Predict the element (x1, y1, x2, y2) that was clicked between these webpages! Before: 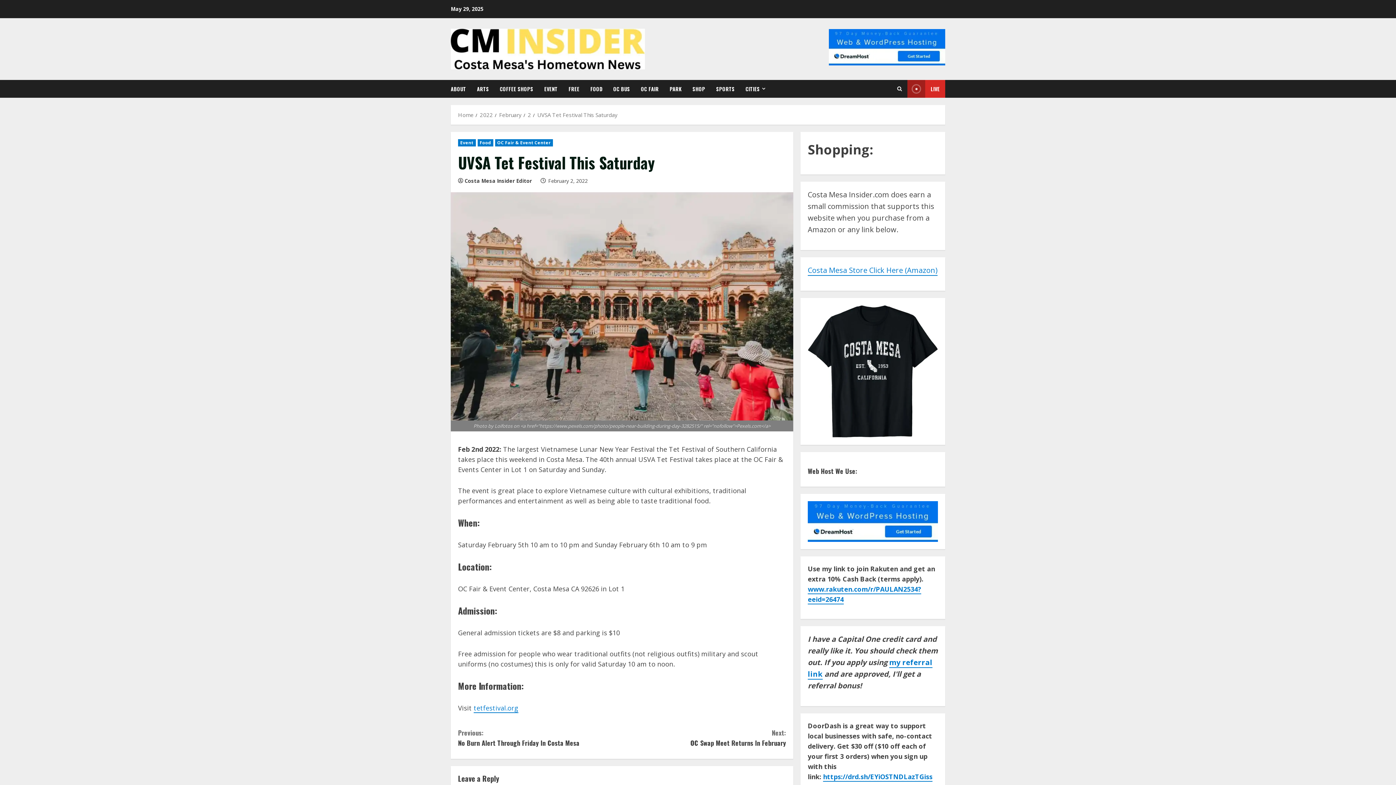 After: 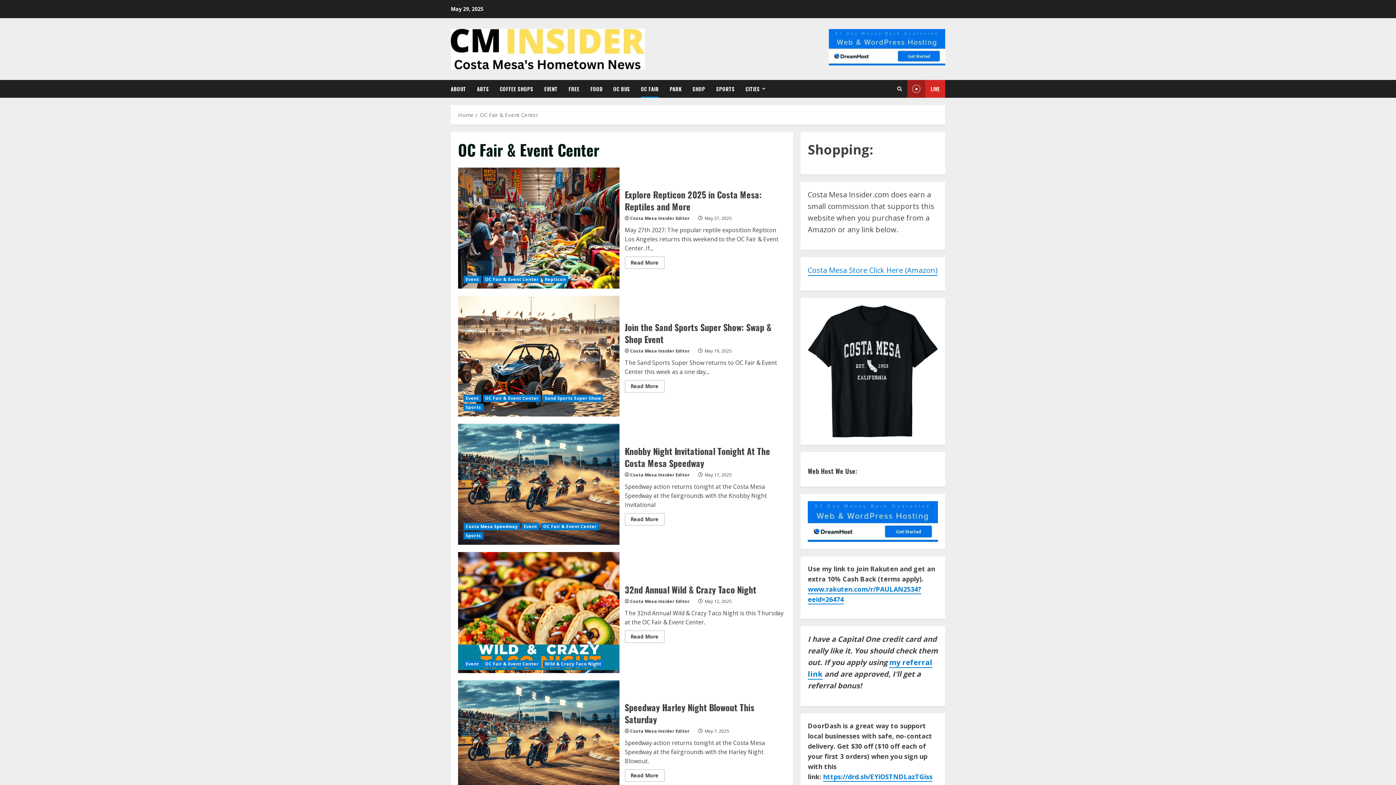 Action: bbox: (635, 80, 664, 97) label: OC FAIR